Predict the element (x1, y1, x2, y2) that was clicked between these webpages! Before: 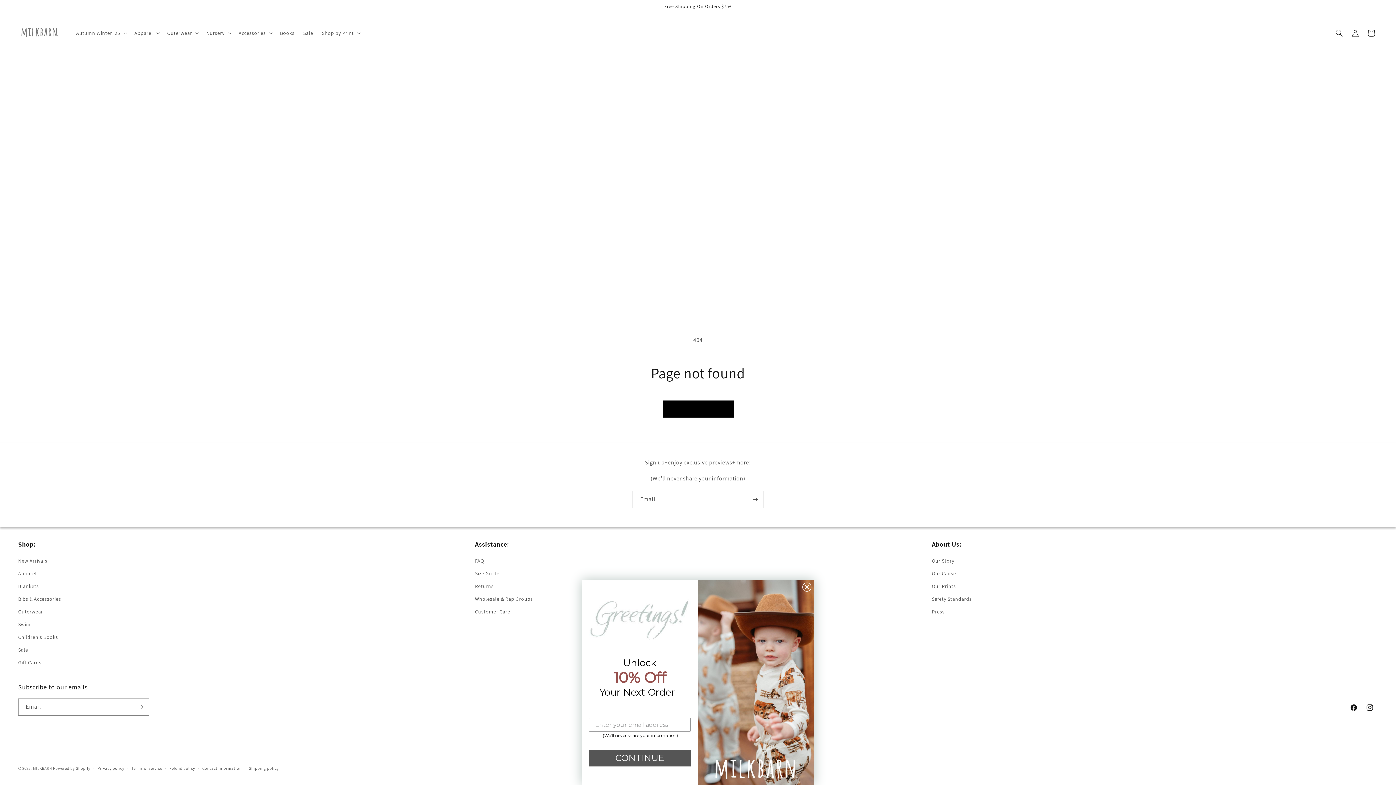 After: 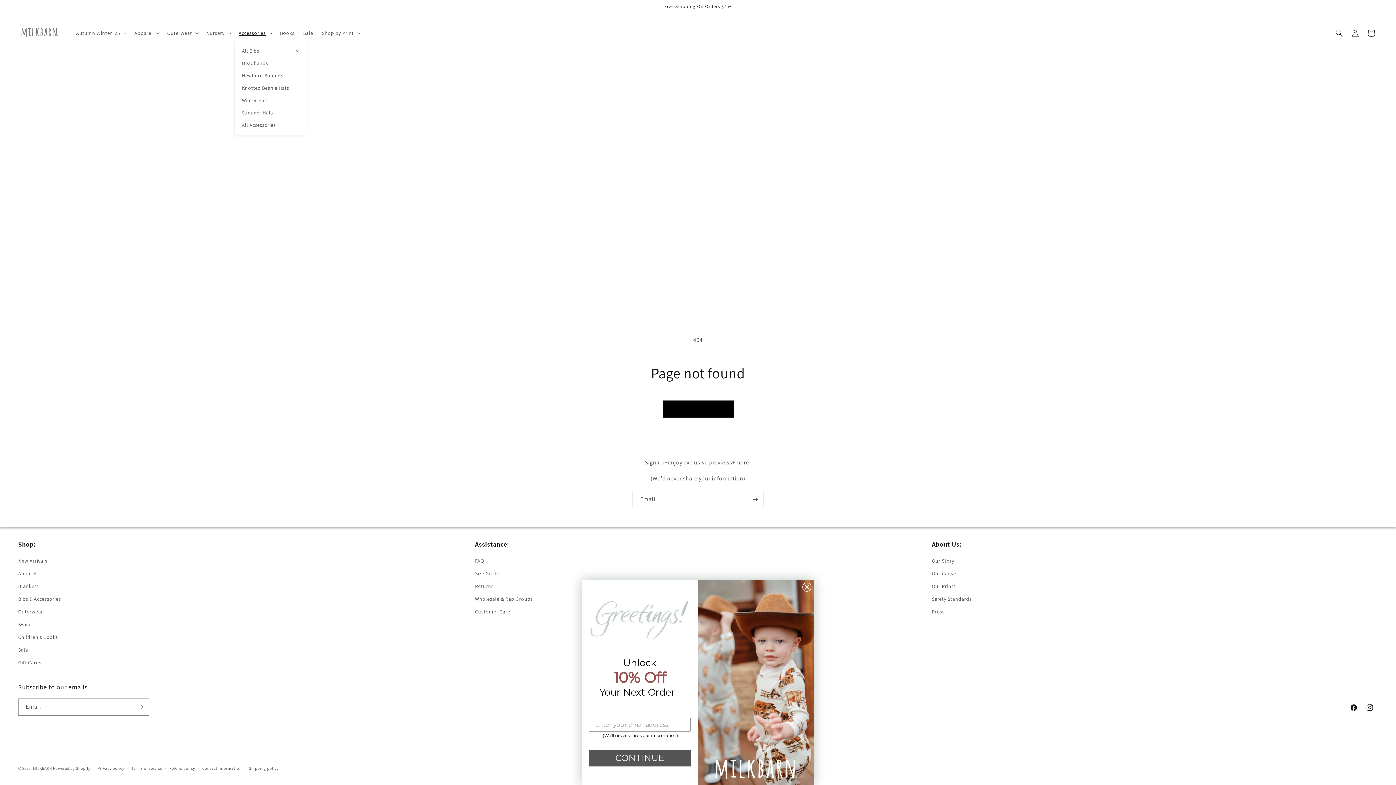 Action: bbox: (234, 25, 275, 40) label: Accessories